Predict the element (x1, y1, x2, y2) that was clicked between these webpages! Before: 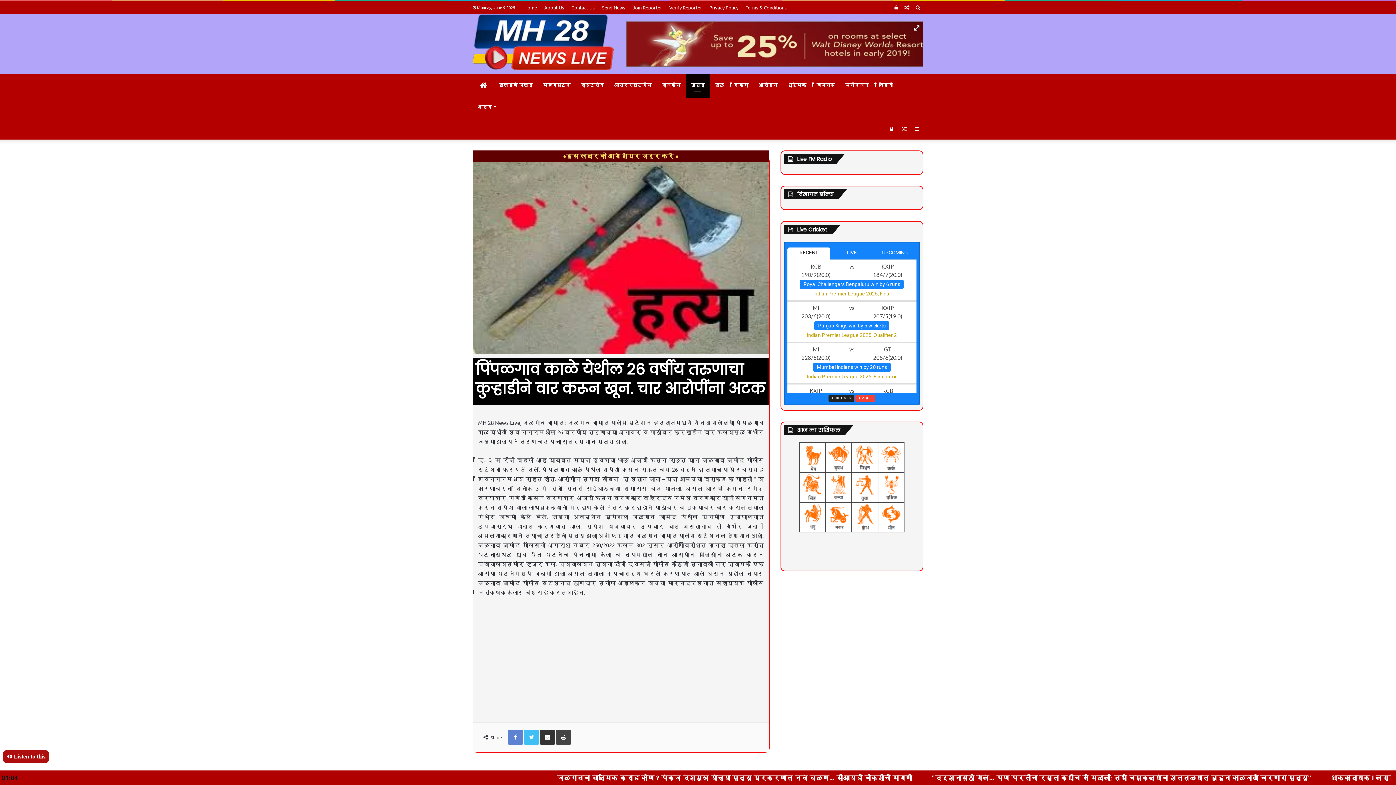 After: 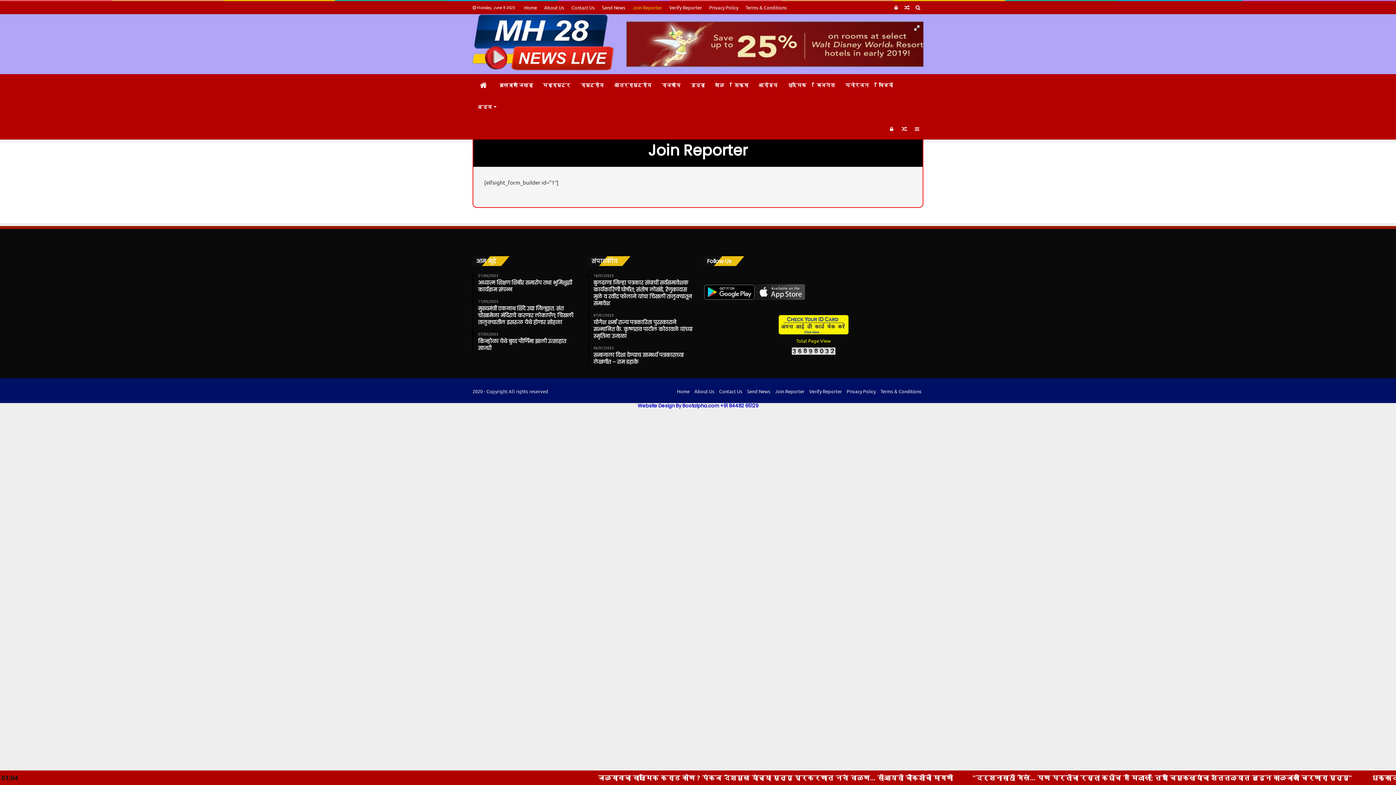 Action: label: Join Reporter bbox: (629, 1, 665, 13)